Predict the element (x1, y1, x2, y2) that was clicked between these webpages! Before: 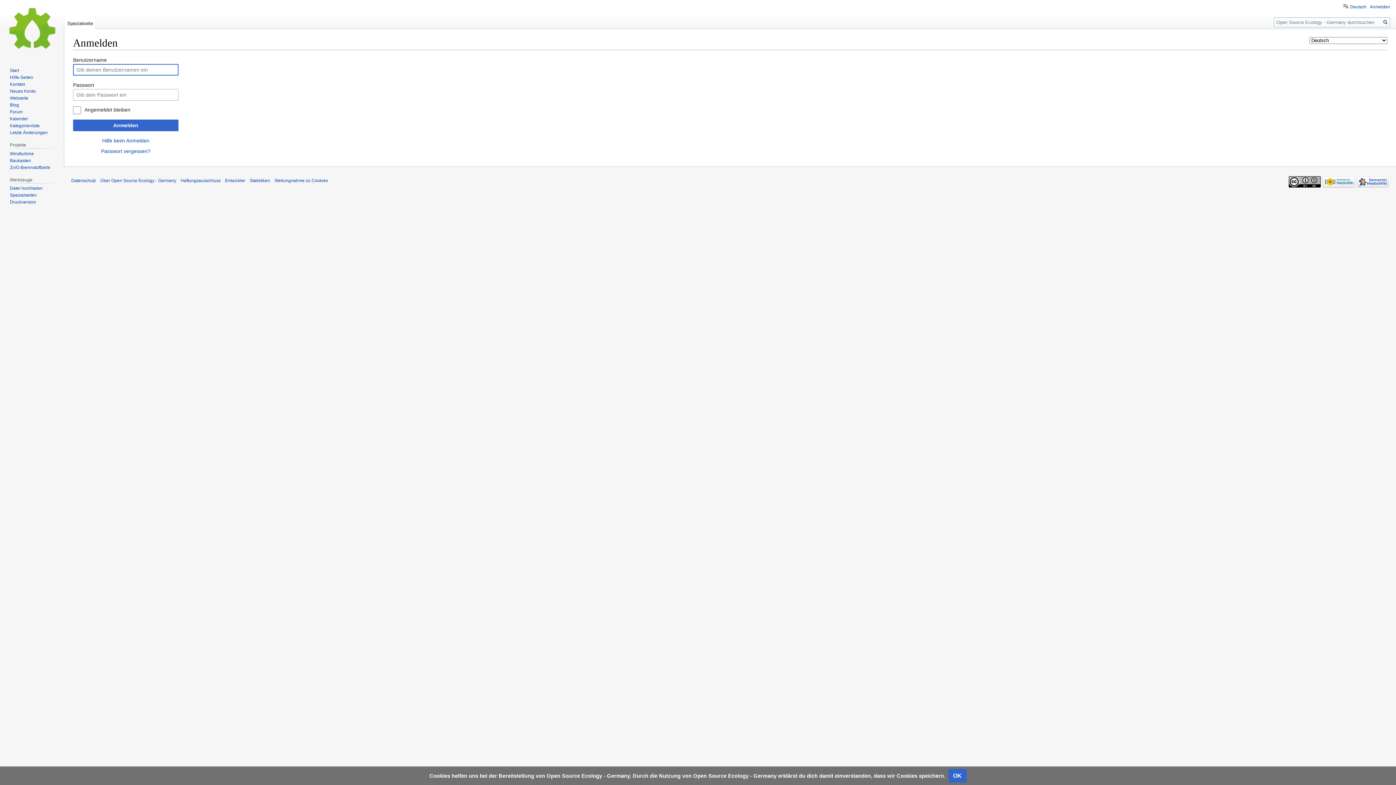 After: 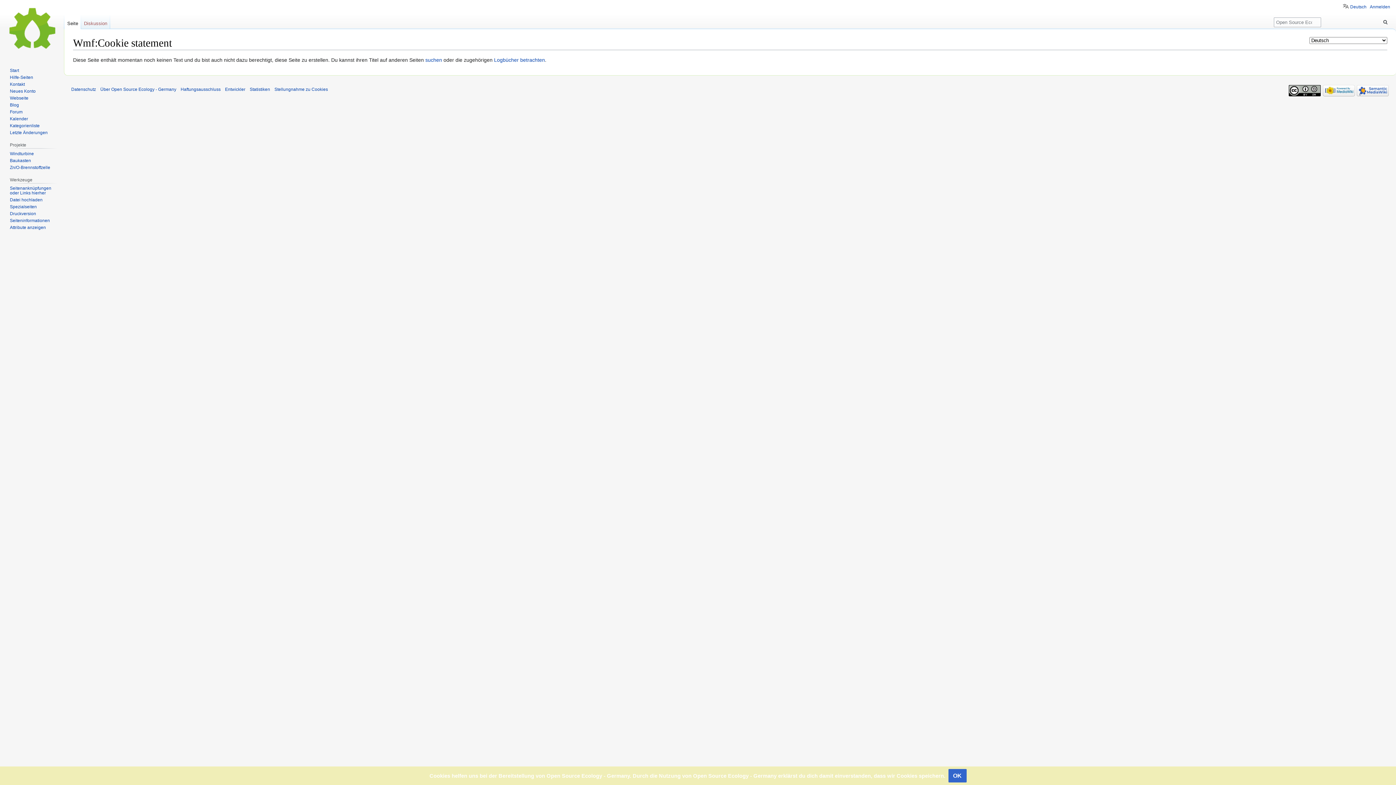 Action: bbox: (274, 178, 328, 183) label: Stellungnahme zu Cookies